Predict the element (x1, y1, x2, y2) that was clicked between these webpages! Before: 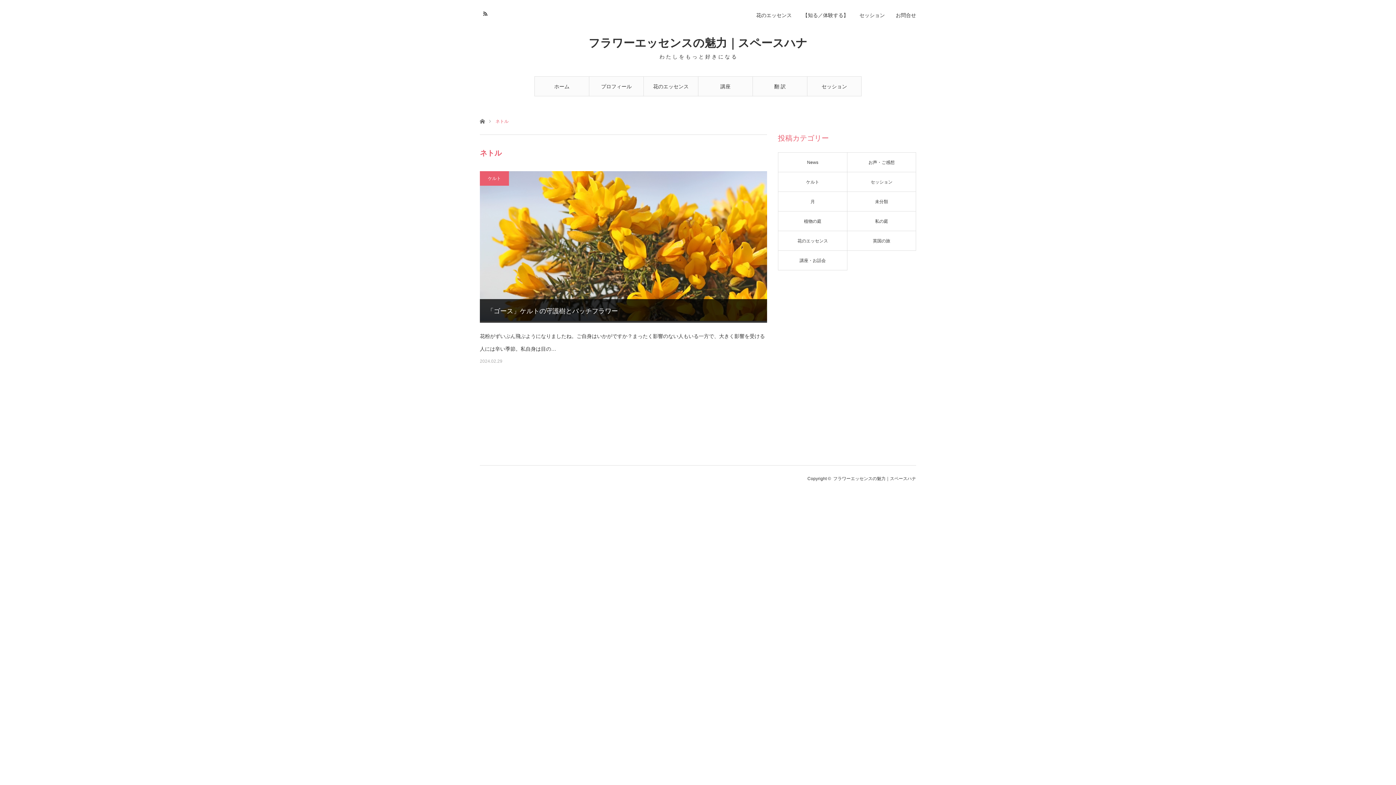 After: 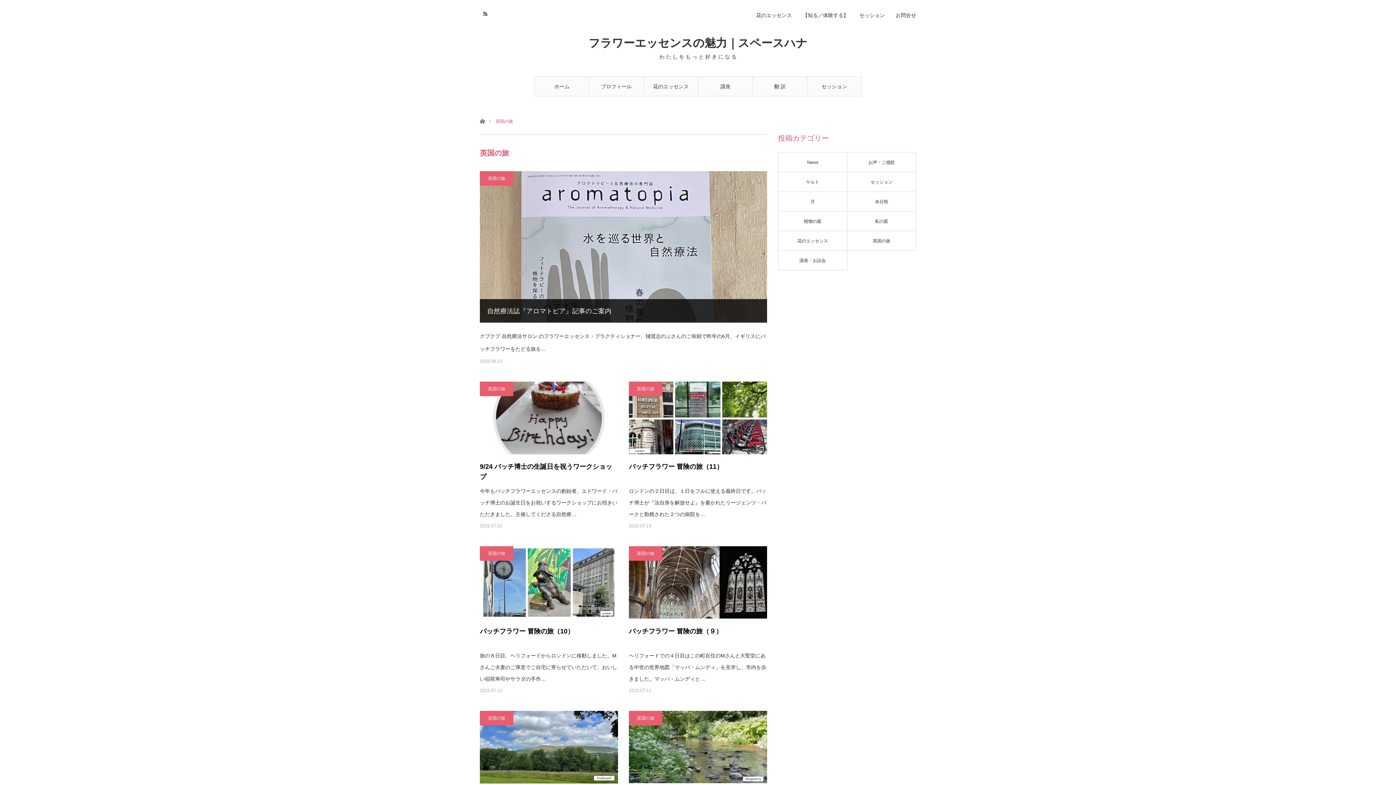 Action: label: 英国の旅 bbox: (847, 230, 916, 250)